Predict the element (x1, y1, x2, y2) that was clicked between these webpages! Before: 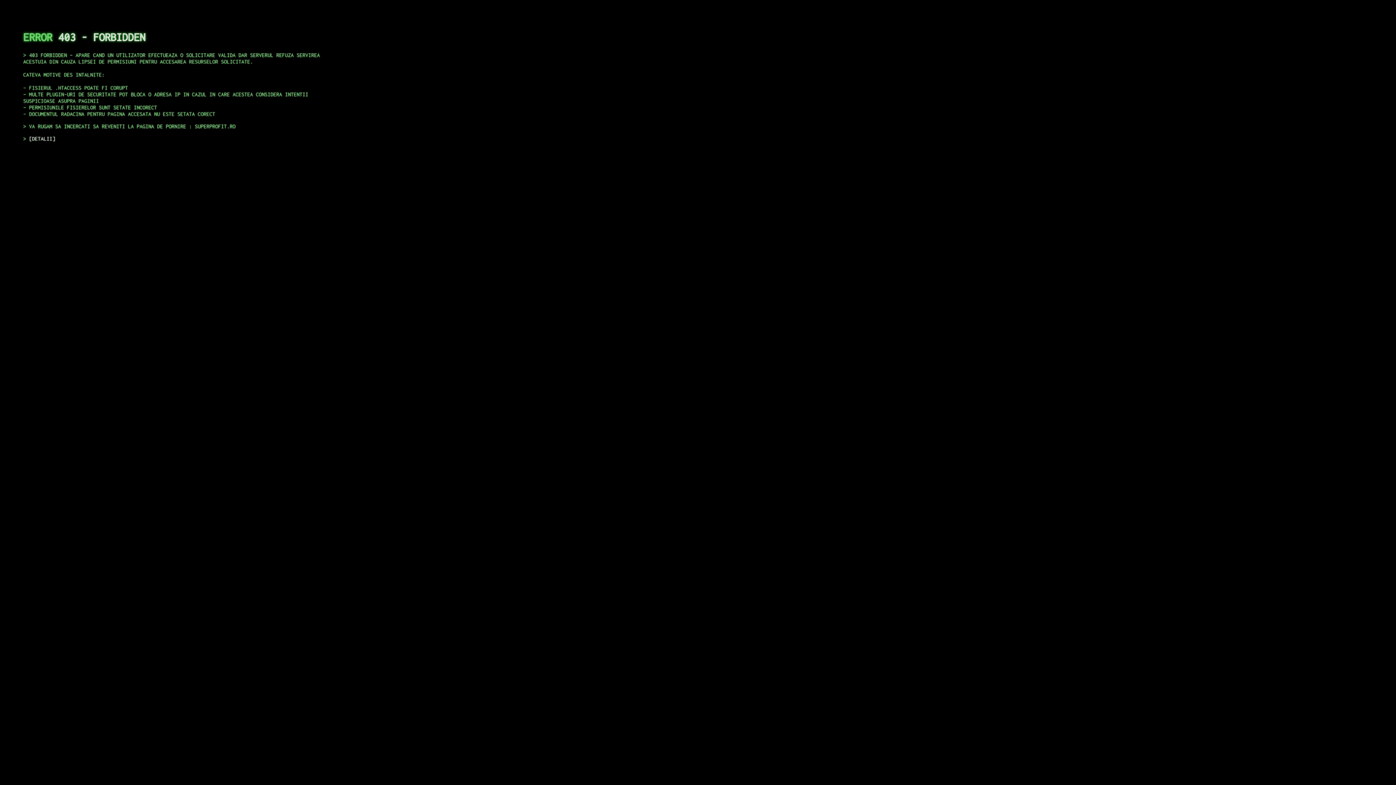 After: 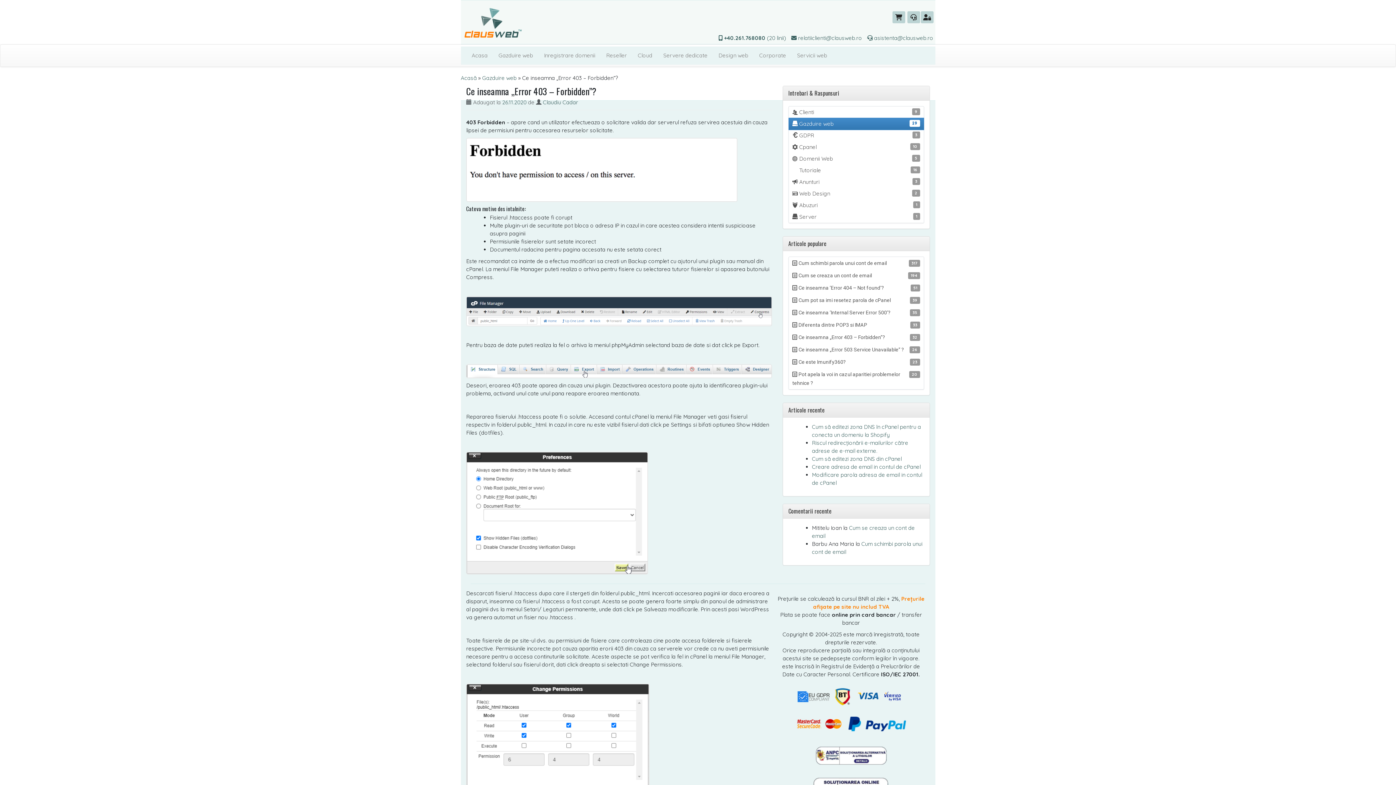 Action: label: DETALII bbox: (29, 135, 55, 141)